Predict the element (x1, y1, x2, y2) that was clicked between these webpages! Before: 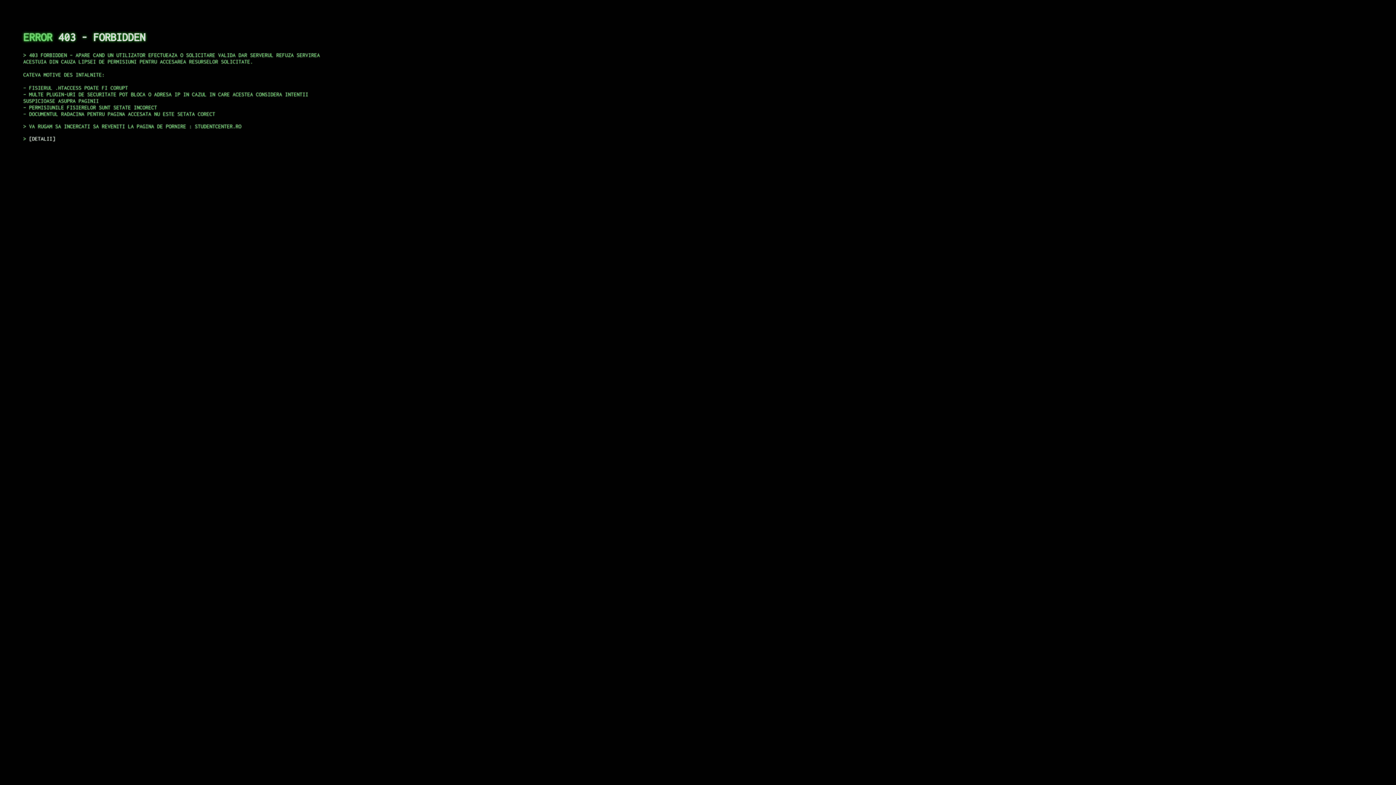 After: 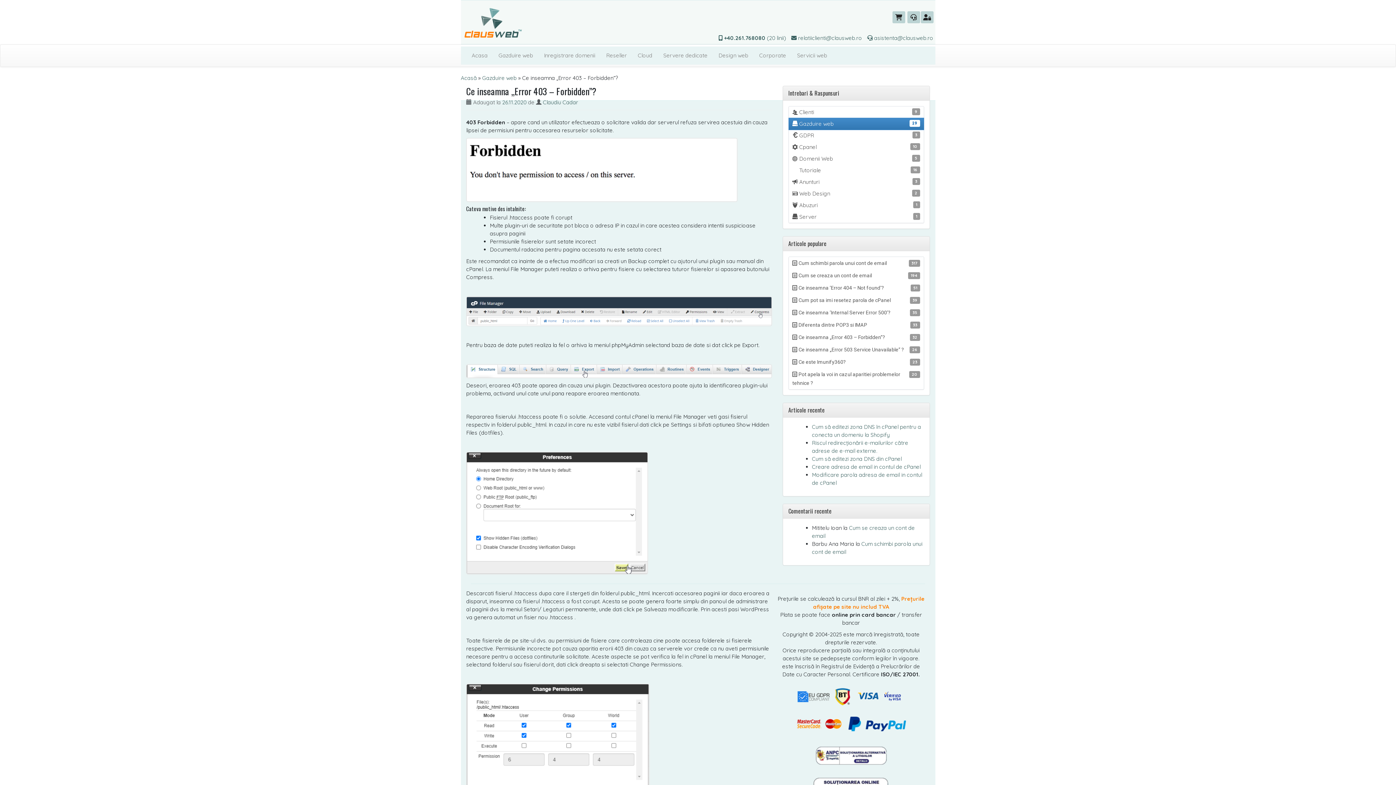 Action: label: DETALII bbox: (29, 135, 55, 141)